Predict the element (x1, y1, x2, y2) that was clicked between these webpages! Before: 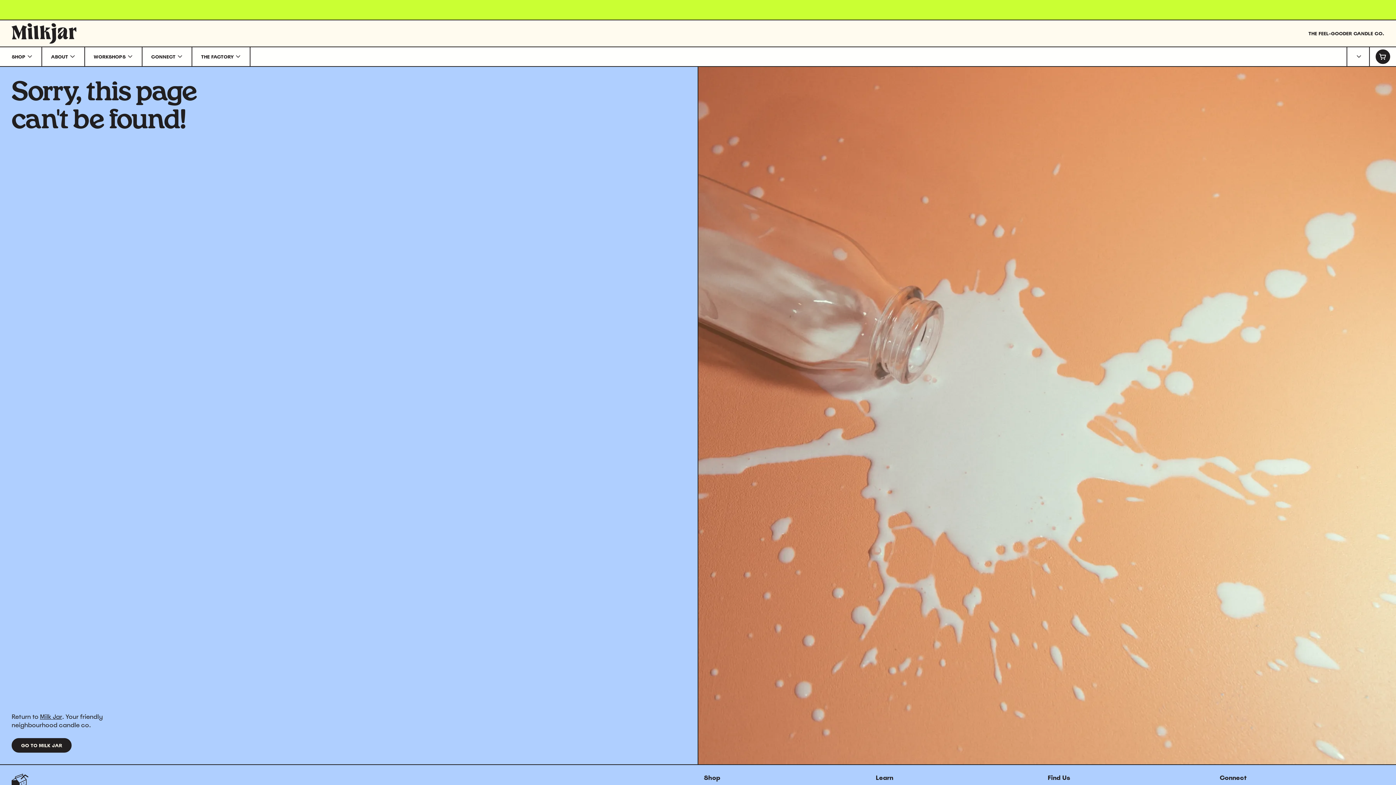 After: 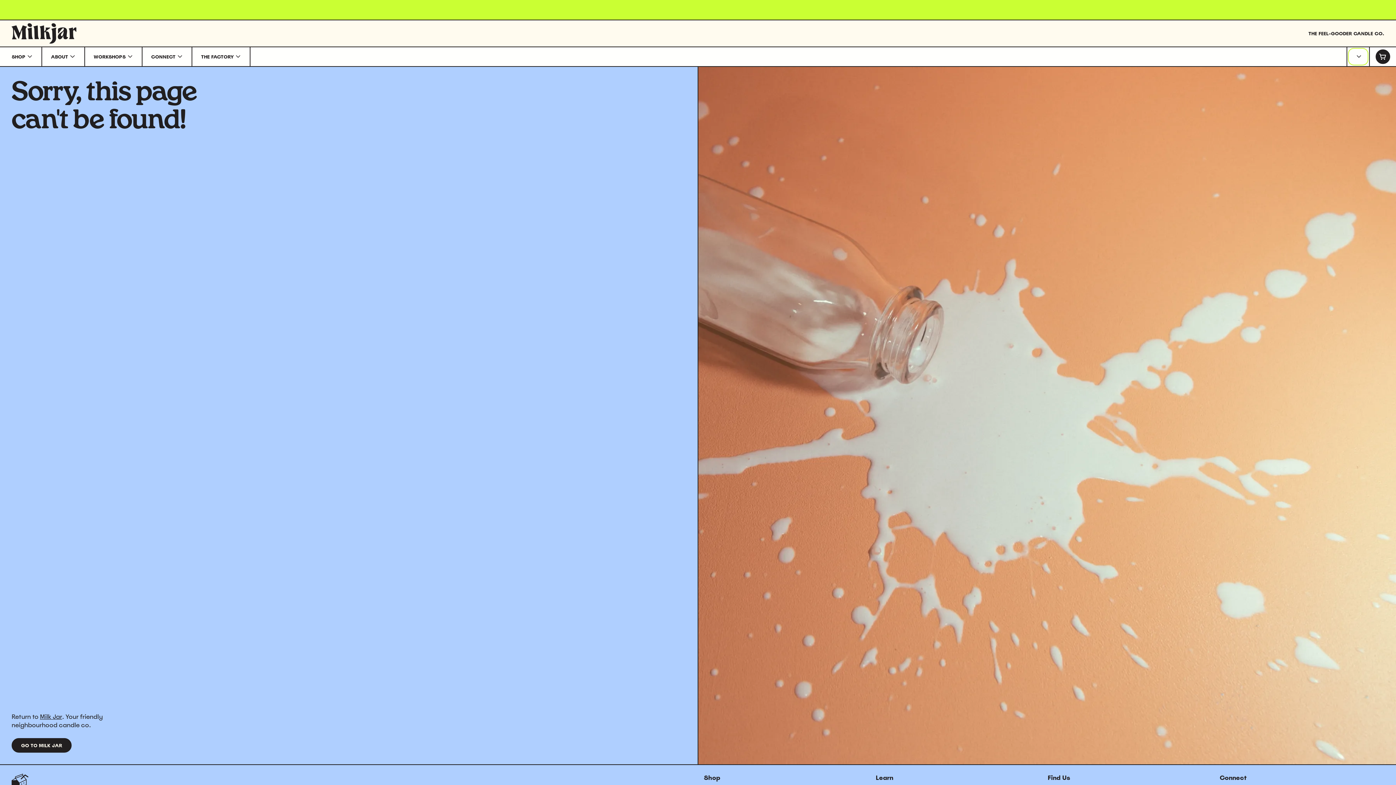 Action: bbox: (1349, 49, 1367, 64)